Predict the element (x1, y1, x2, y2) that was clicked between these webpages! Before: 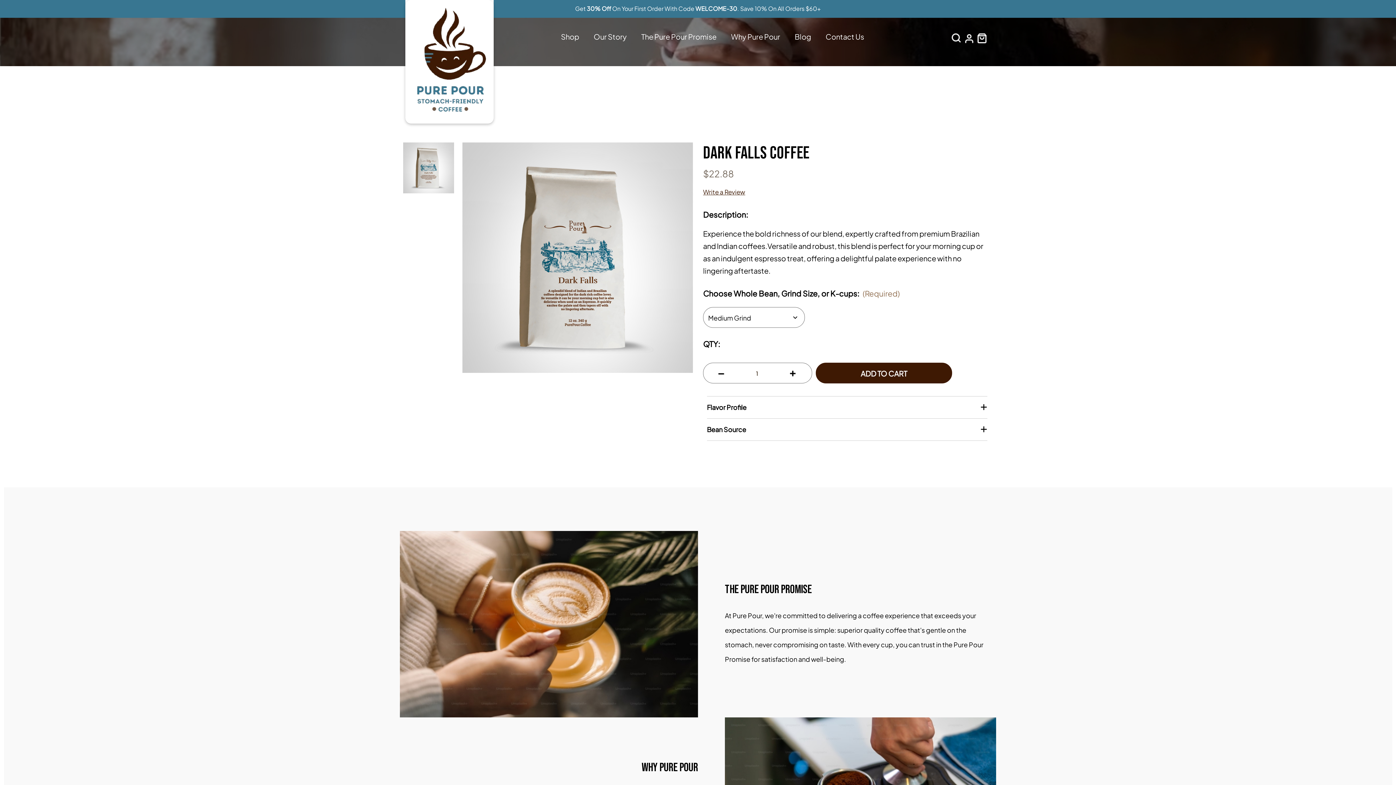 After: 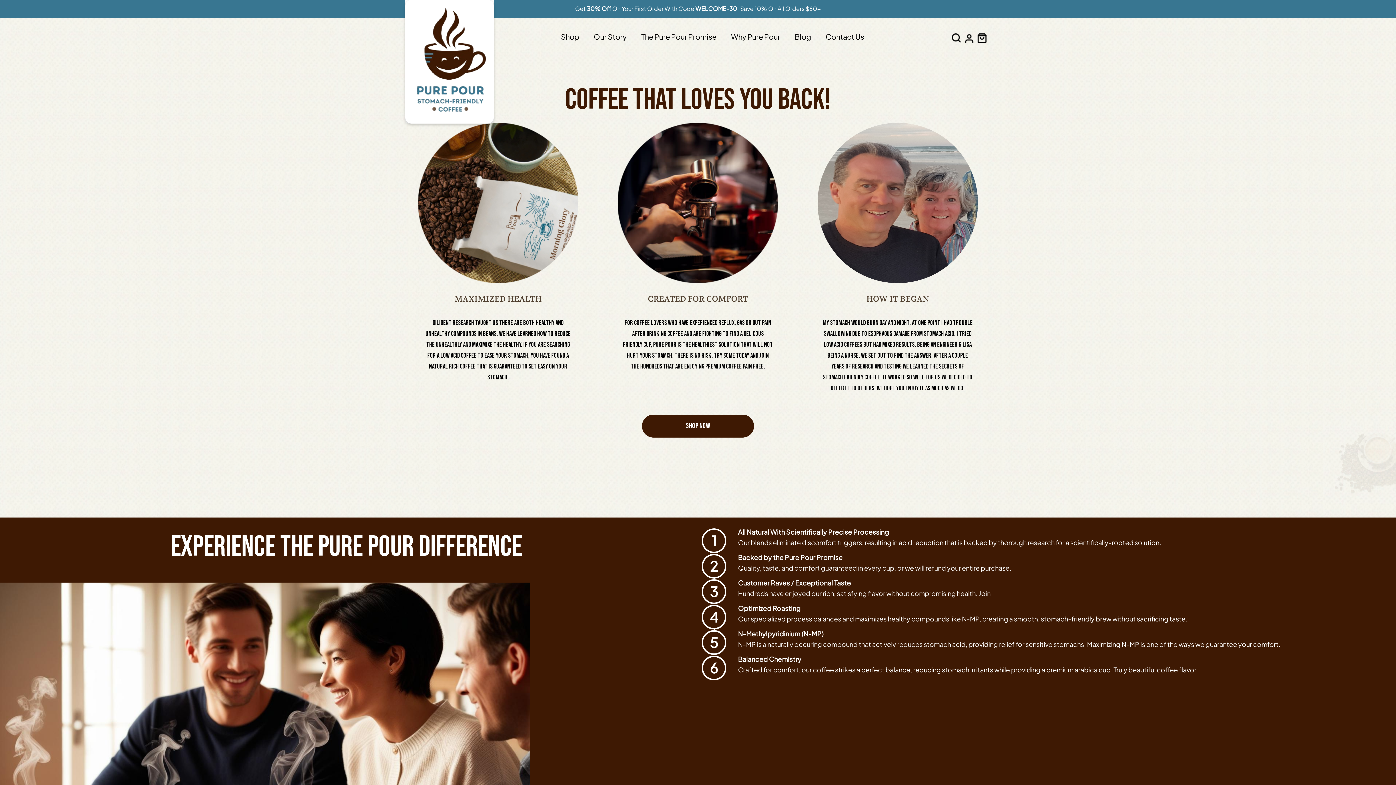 Action: bbox: (405, 17, 493, 141)